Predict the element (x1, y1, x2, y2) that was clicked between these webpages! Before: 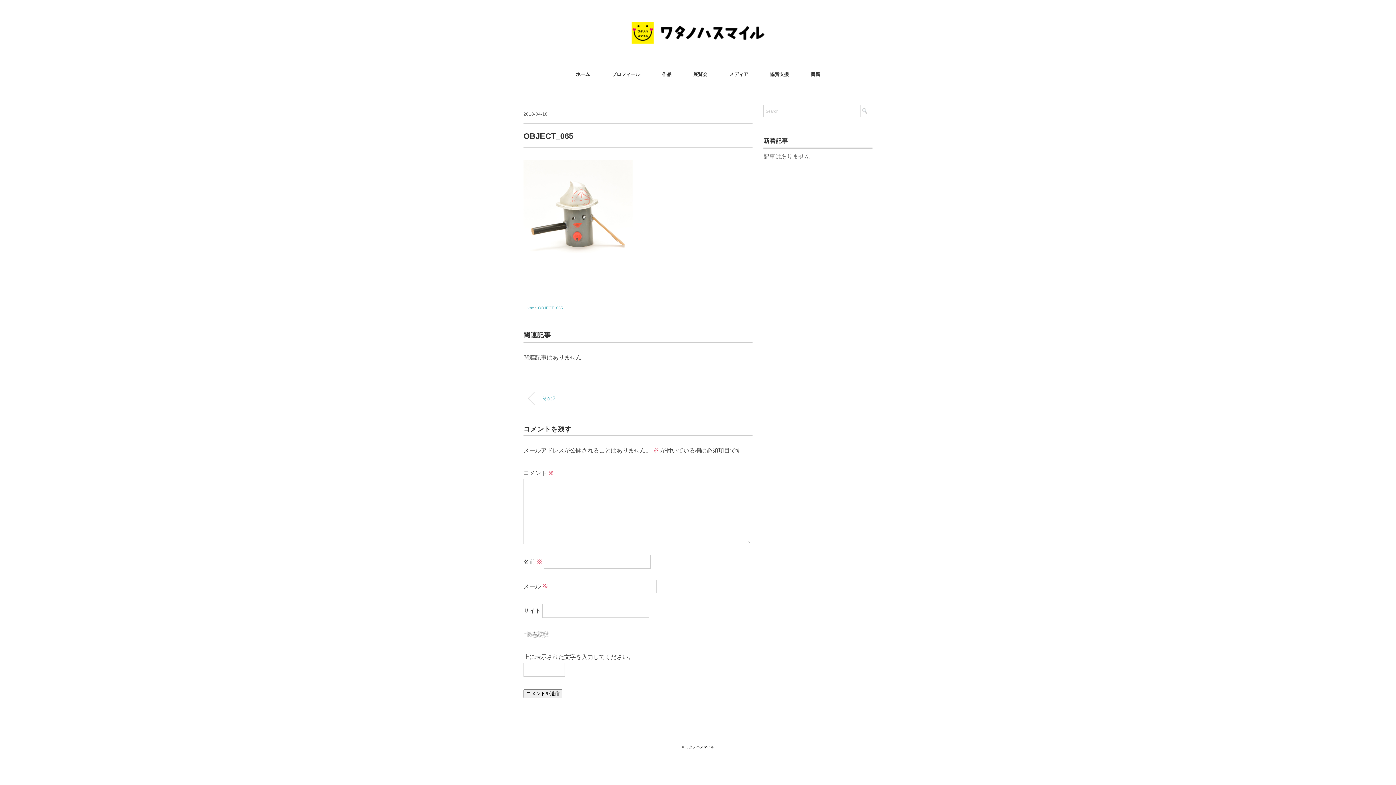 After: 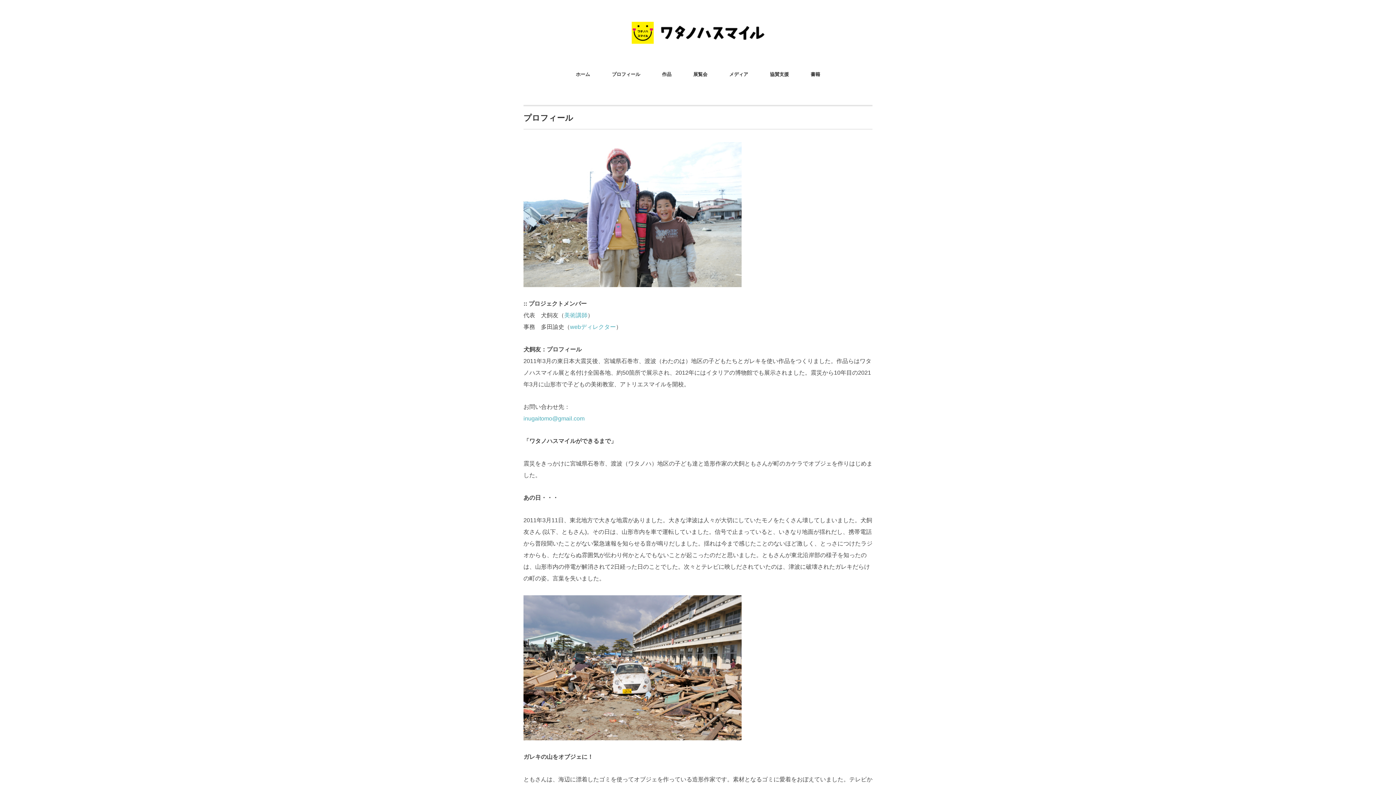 Action: label: プロフィール bbox: (601, 65, 651, 83)